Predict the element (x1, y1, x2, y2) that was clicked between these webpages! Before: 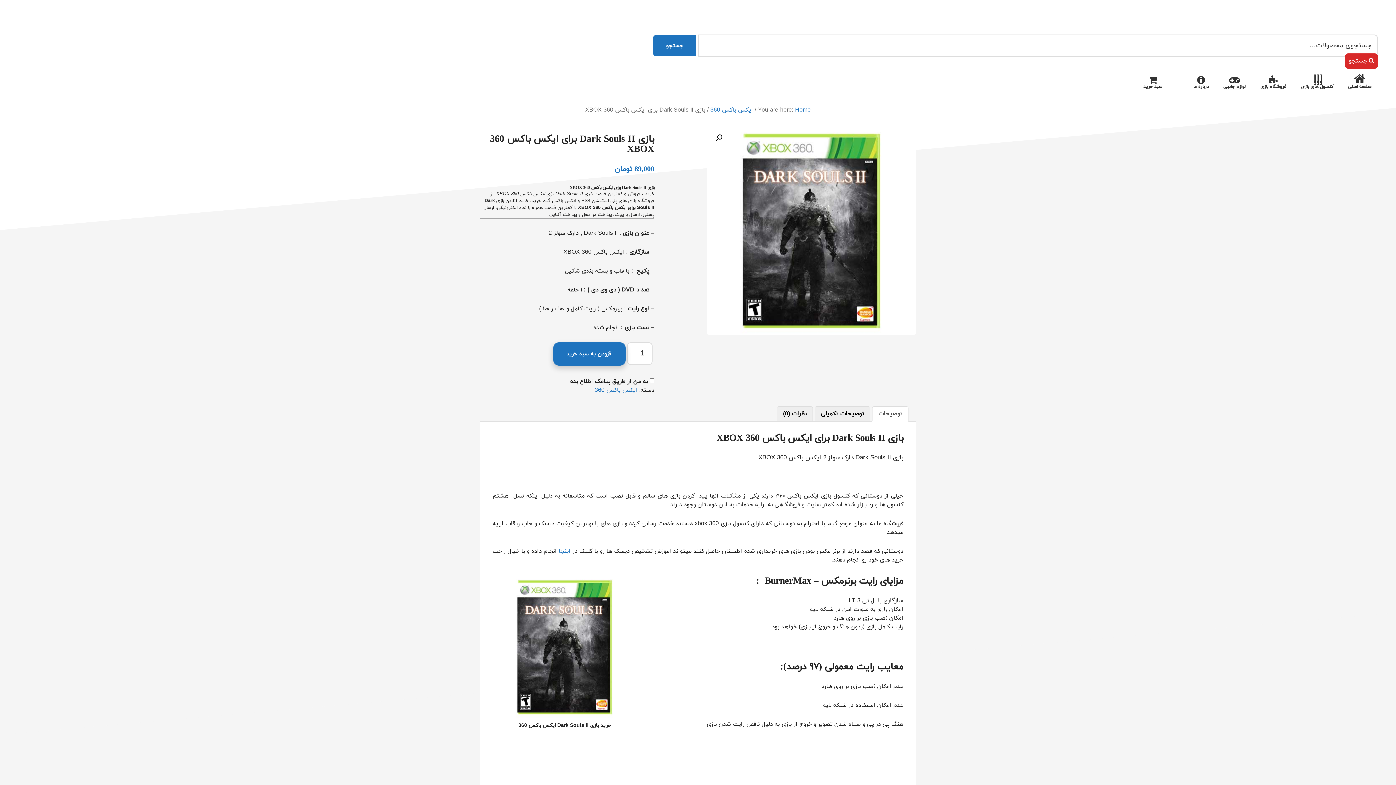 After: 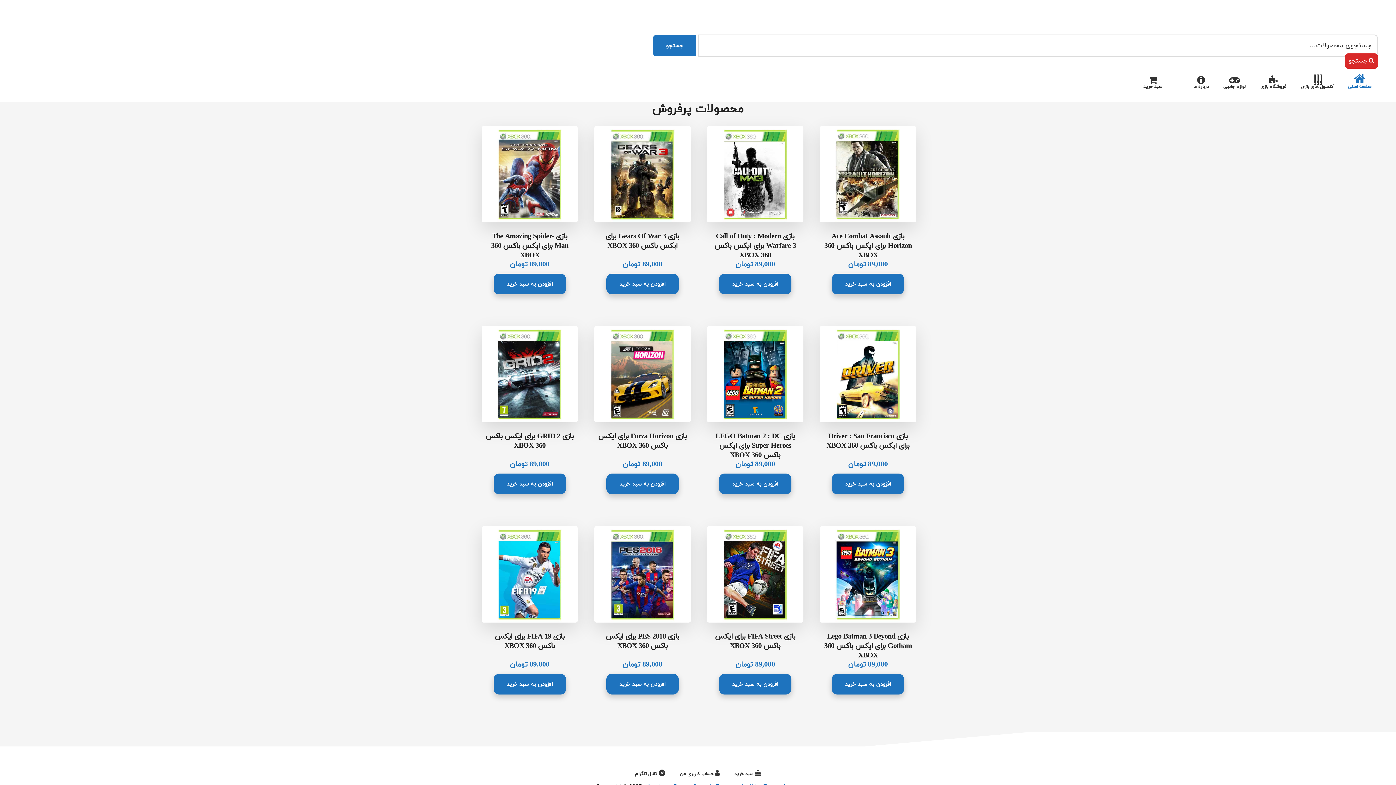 Action: bbox: (795, 106, 810, 114) label: Home